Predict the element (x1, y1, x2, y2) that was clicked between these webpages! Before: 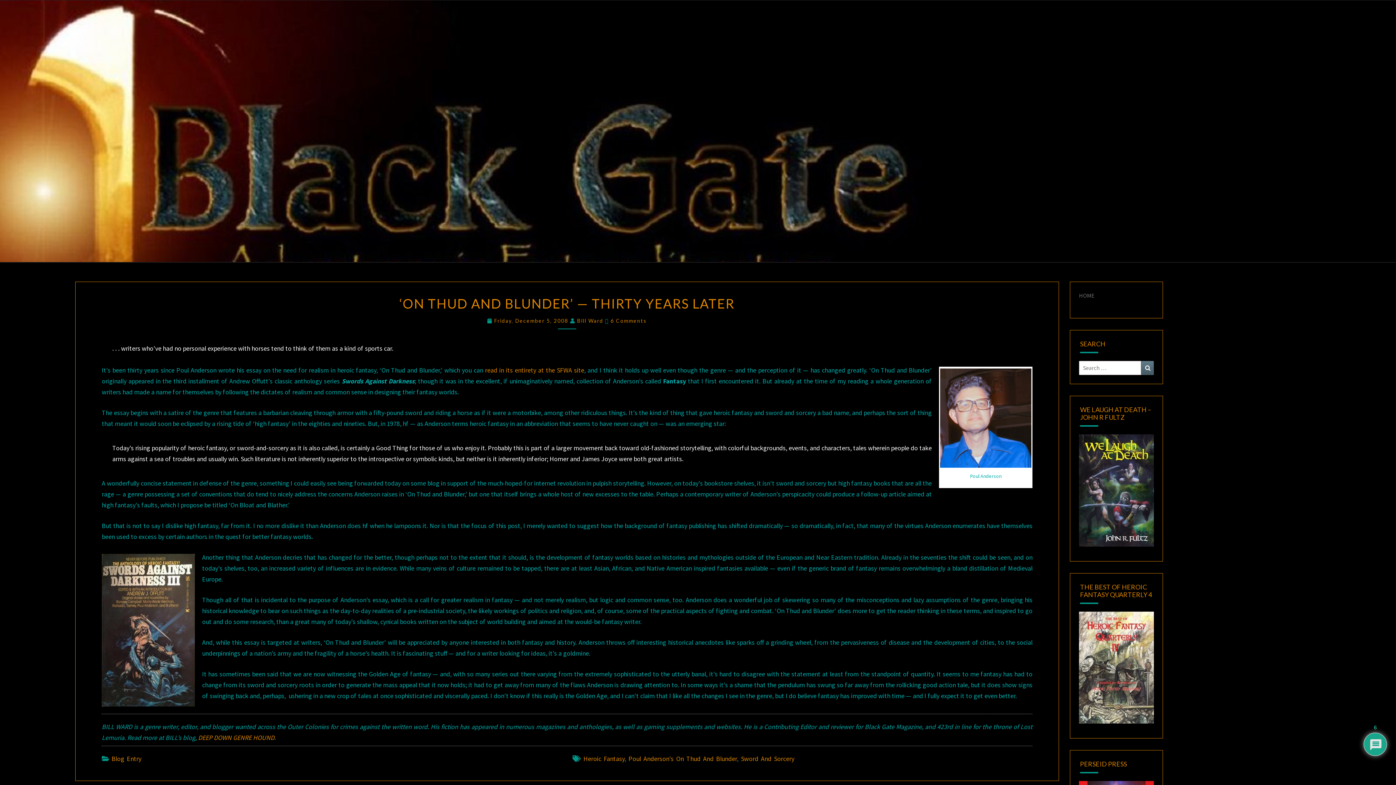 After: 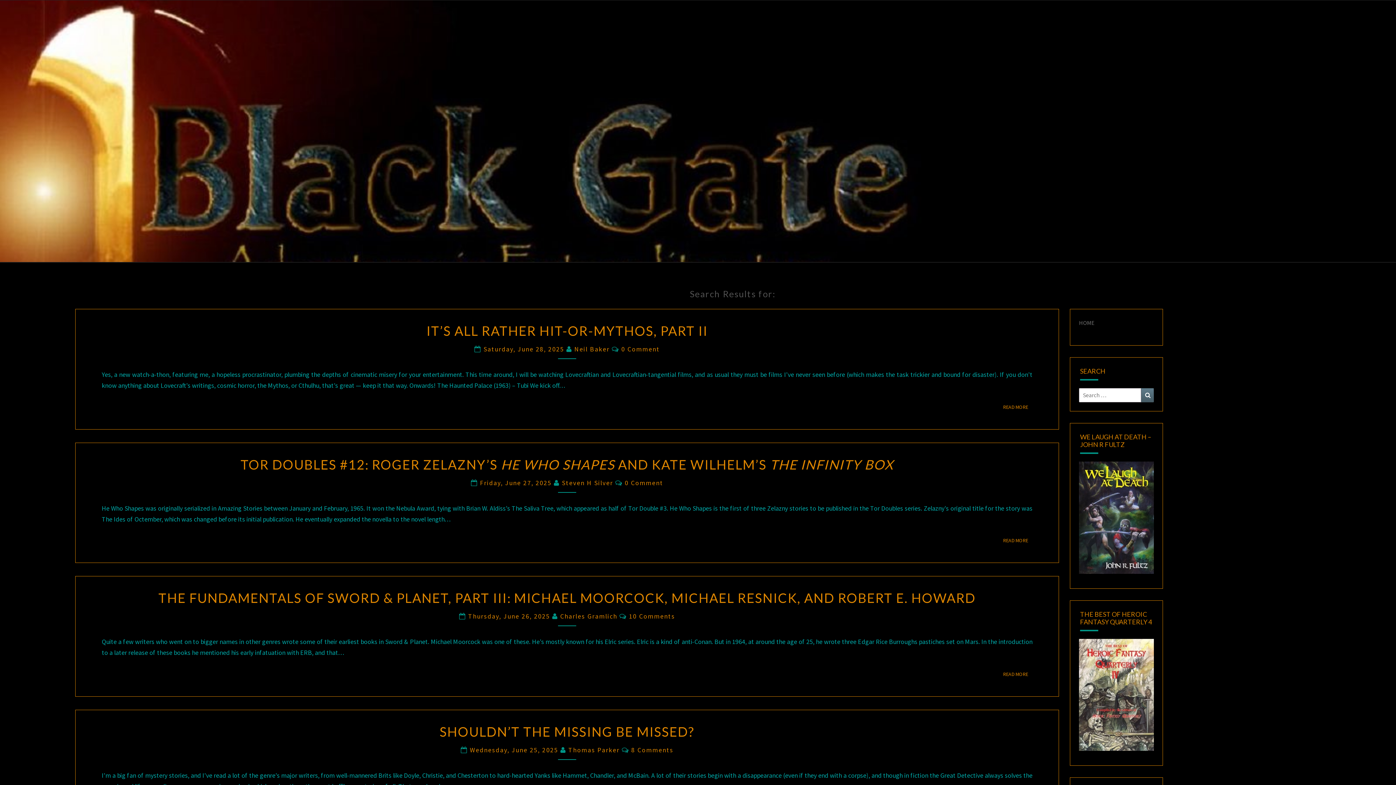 Action: bbox: (1141, 361, 1154, 375) label: Search